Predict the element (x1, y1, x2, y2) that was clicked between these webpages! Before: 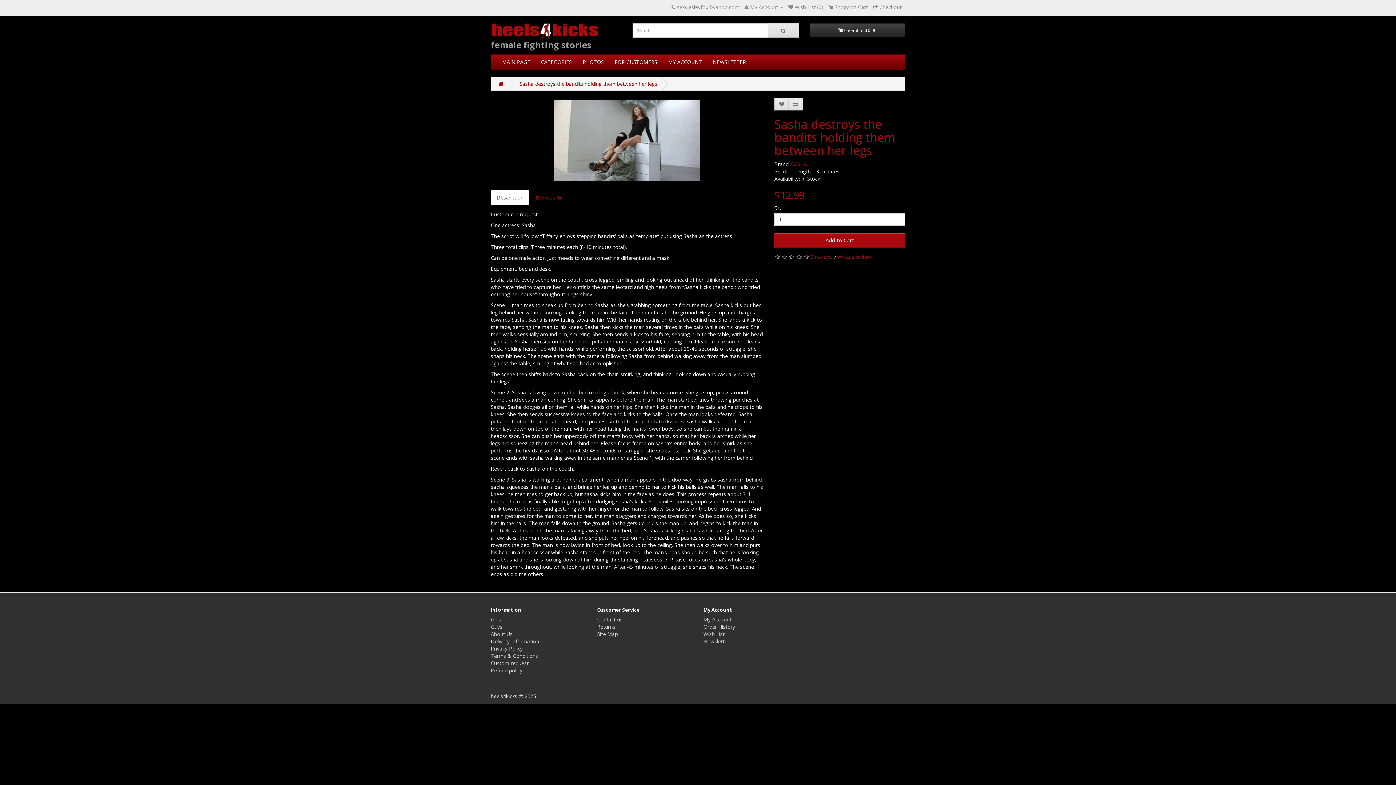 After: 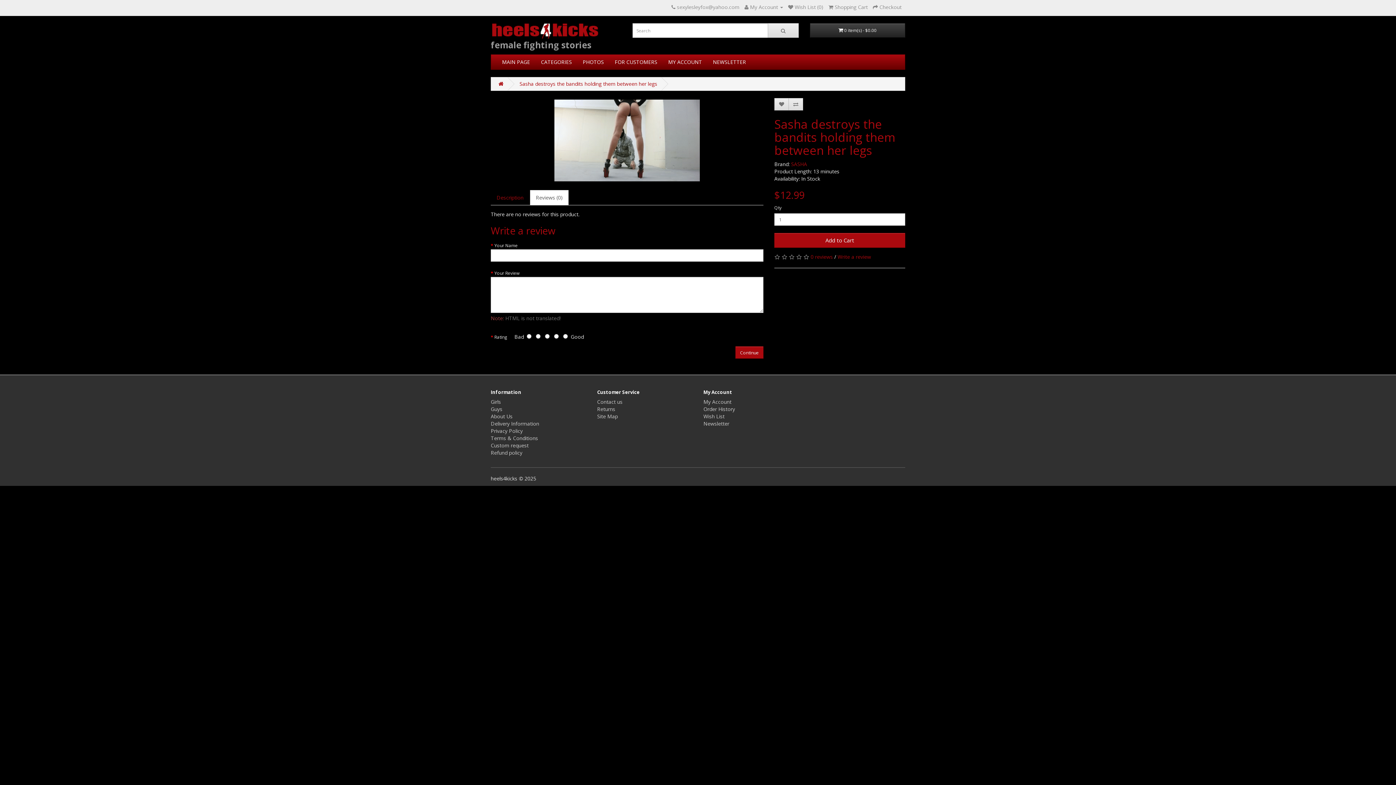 Action: bbox: (530, 190, 568, 205) label: Reviews (0)